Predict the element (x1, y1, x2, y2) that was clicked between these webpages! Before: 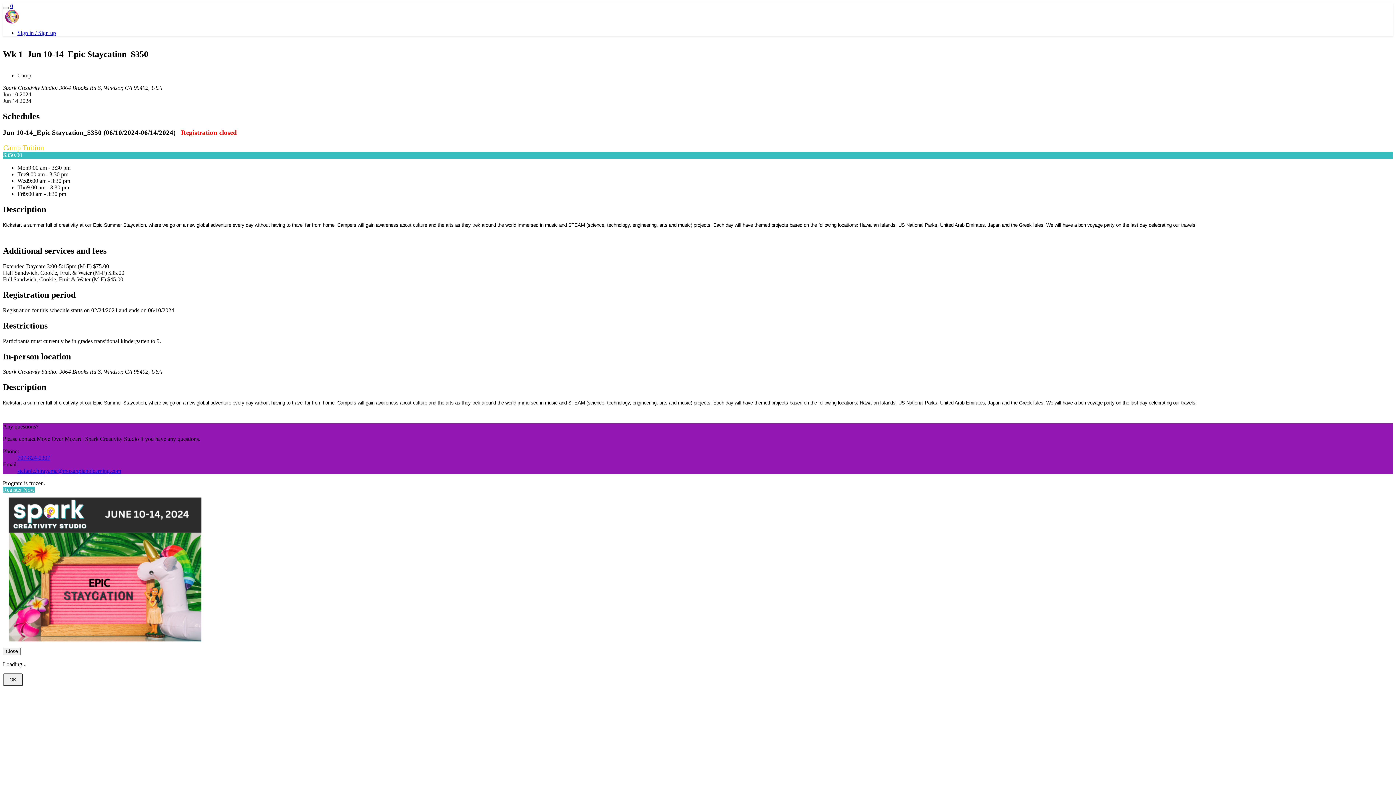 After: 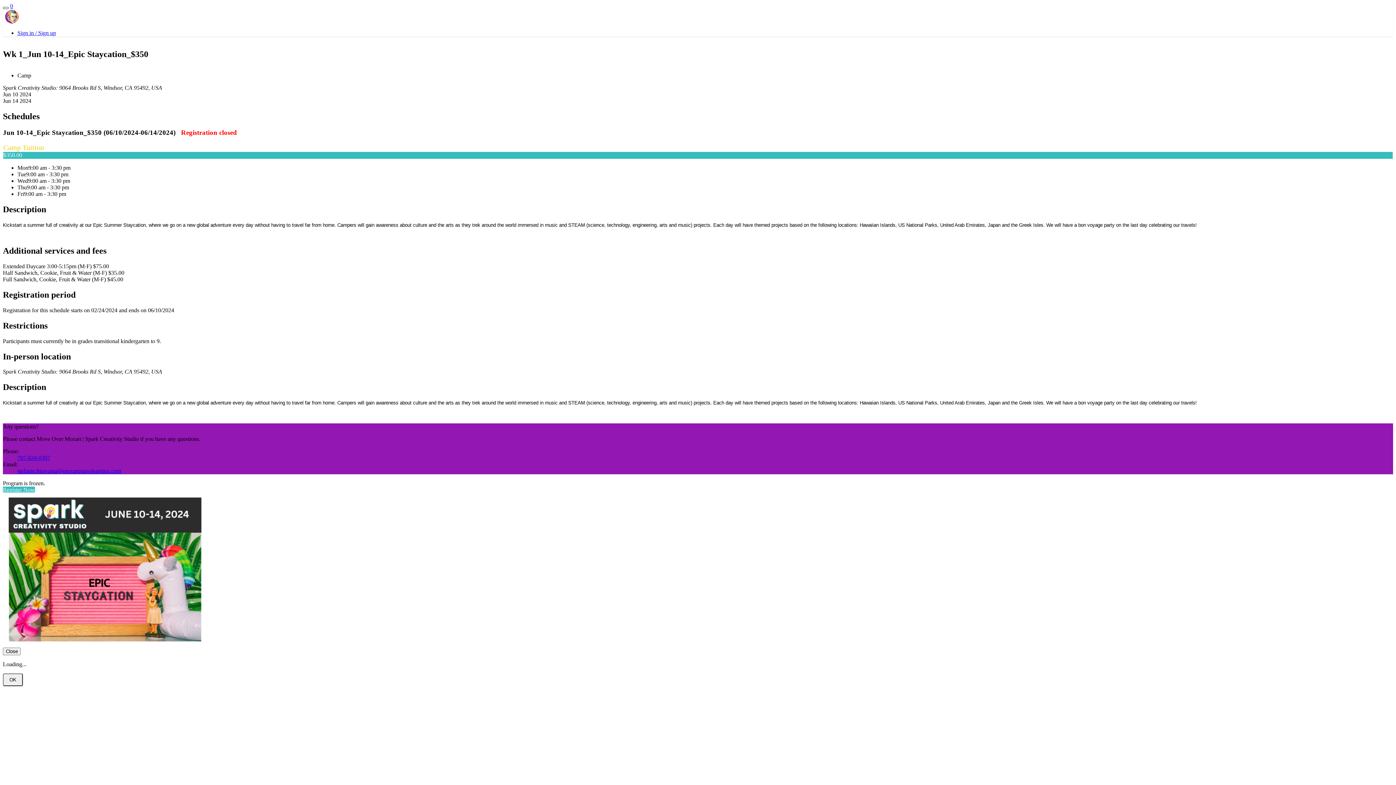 Action: label: Toggle navigation bbox: (2, 6, 8, 9)